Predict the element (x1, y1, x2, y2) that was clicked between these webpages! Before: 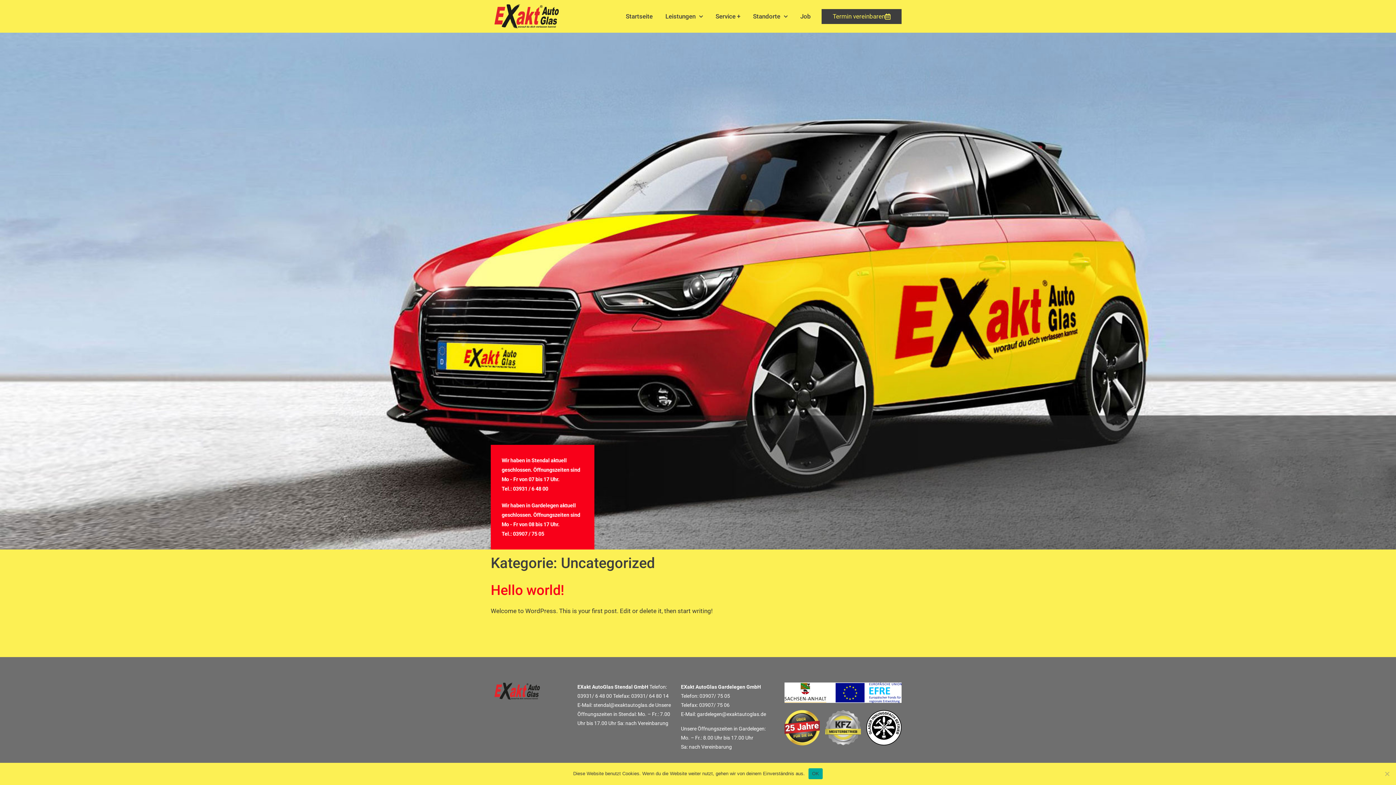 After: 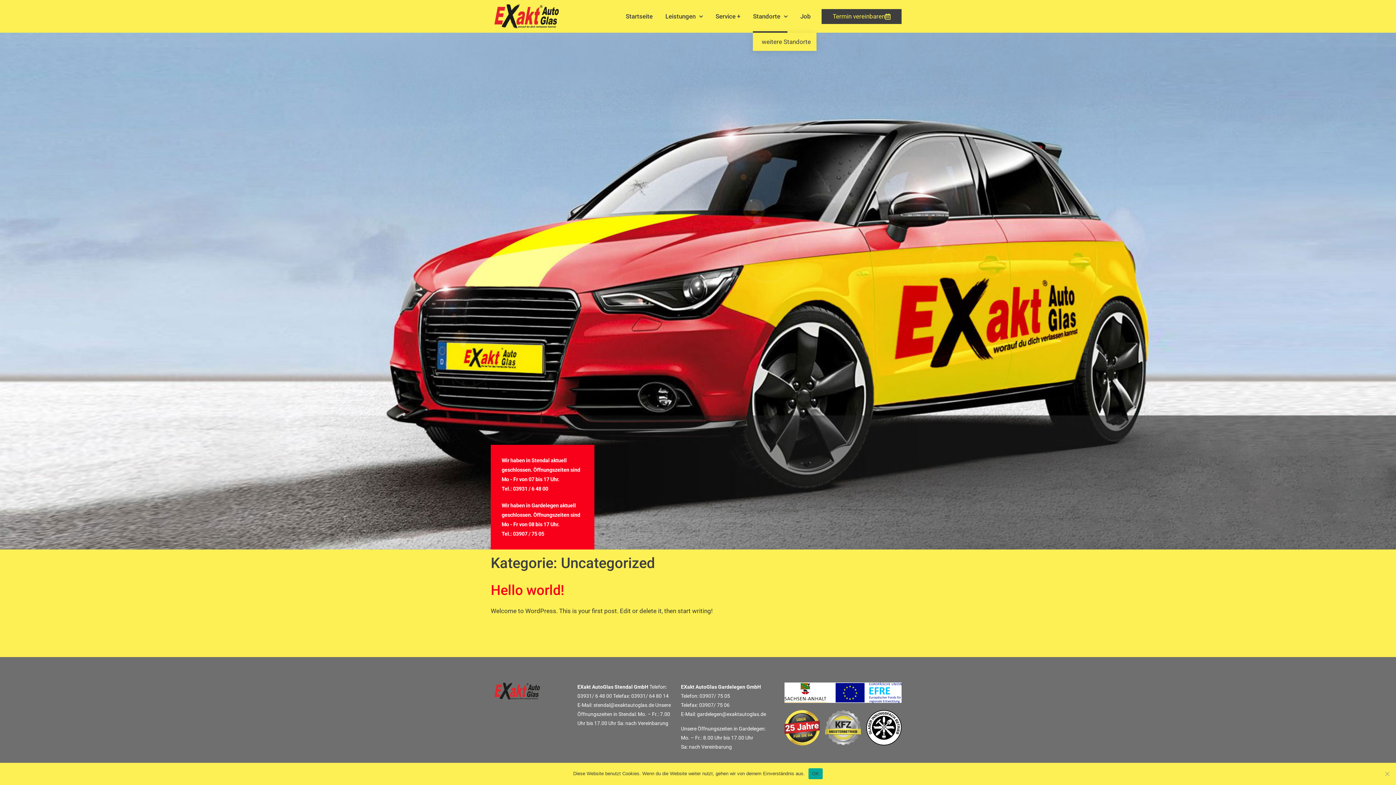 Action: bbox: (753, 0, 787, 32) label: Standorte